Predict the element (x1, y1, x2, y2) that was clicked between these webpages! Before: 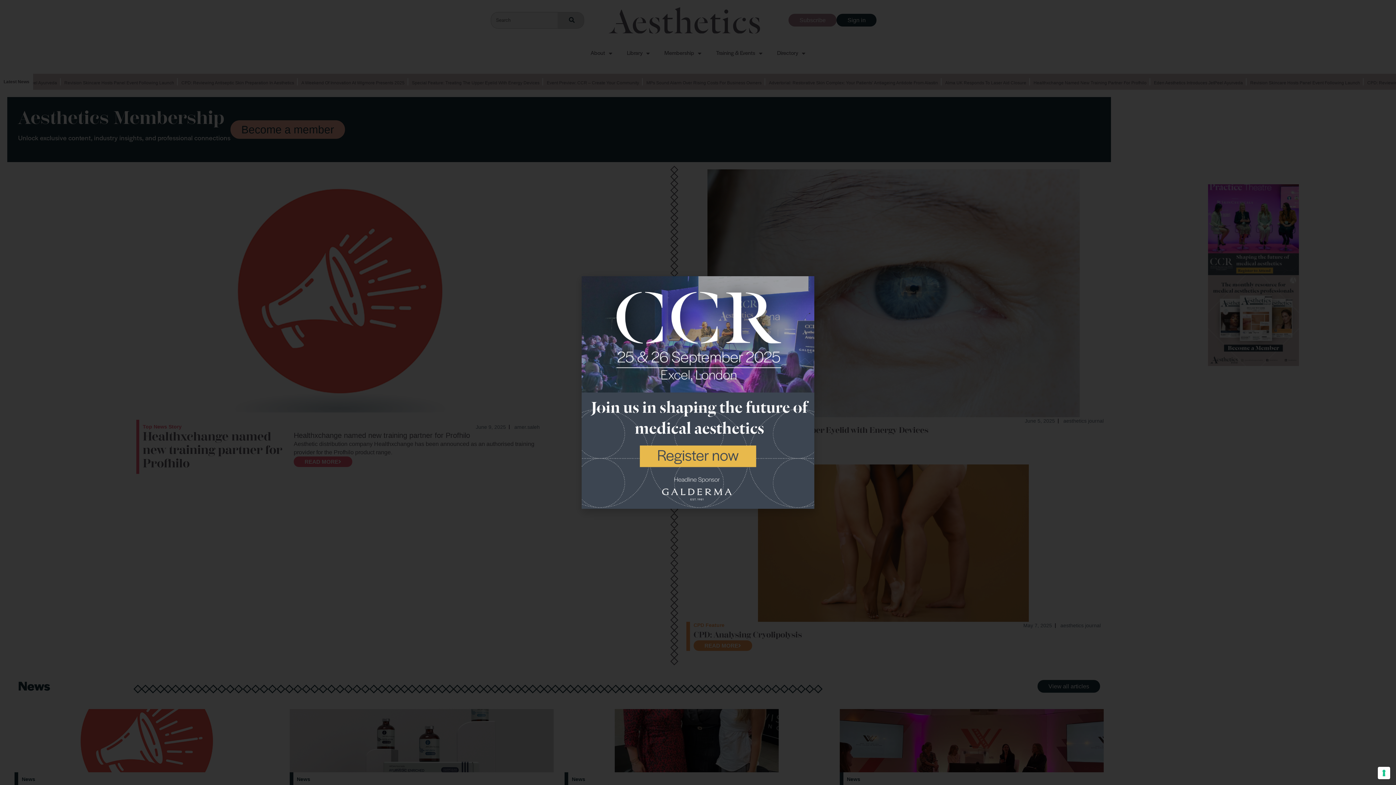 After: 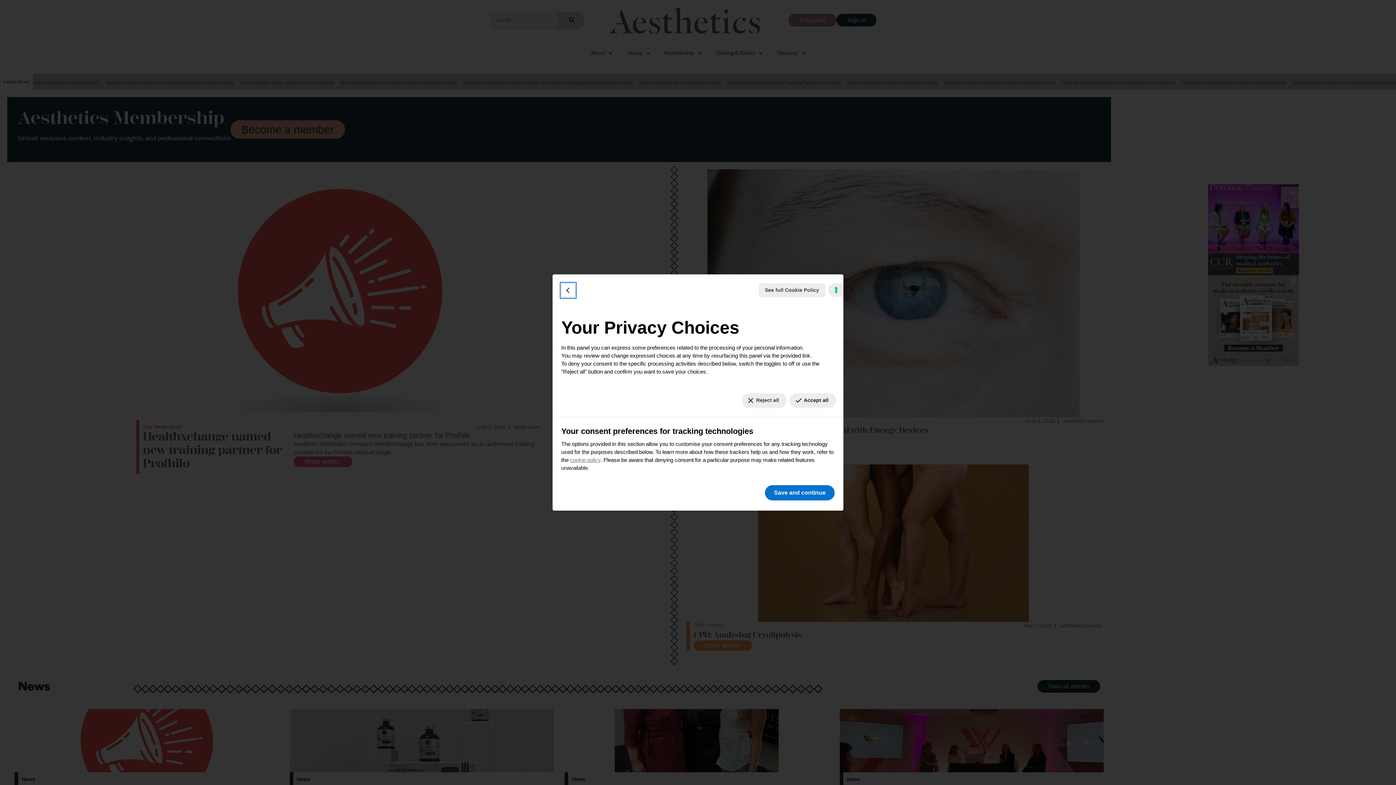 Action: label: Your consent preferences for tracking technologies bbox: (1378, 767, 1390, 779)